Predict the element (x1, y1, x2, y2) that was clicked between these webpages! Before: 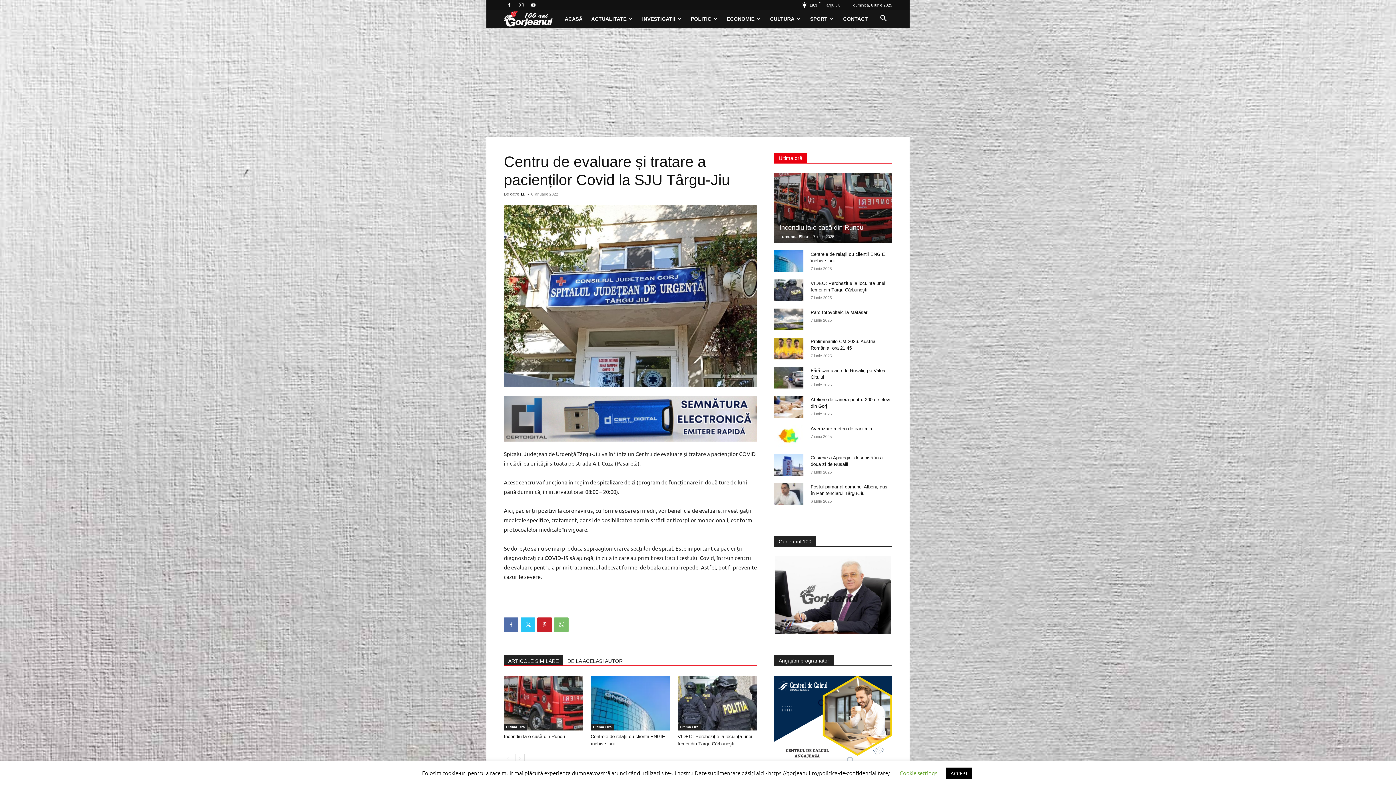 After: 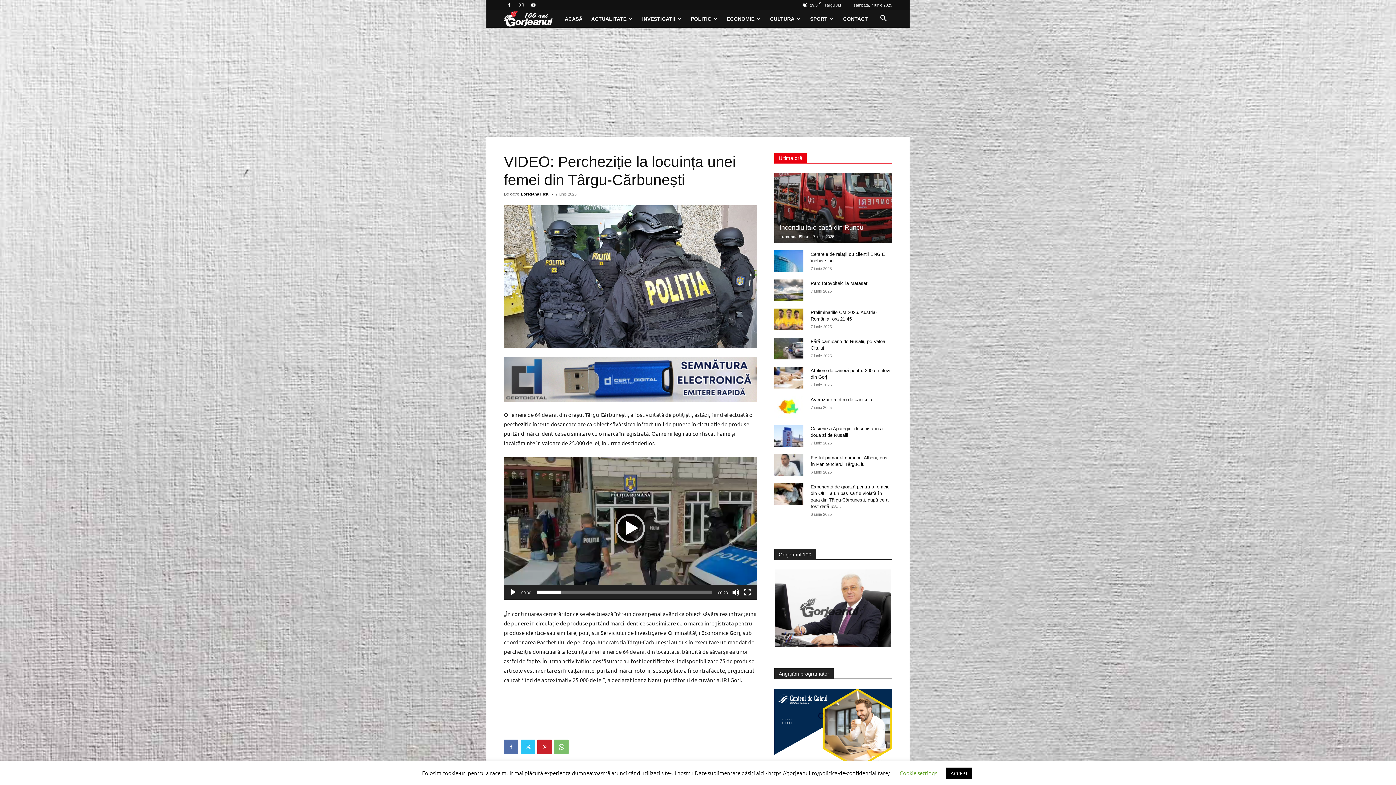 Action: bbox: (774, 279, 803, 301)